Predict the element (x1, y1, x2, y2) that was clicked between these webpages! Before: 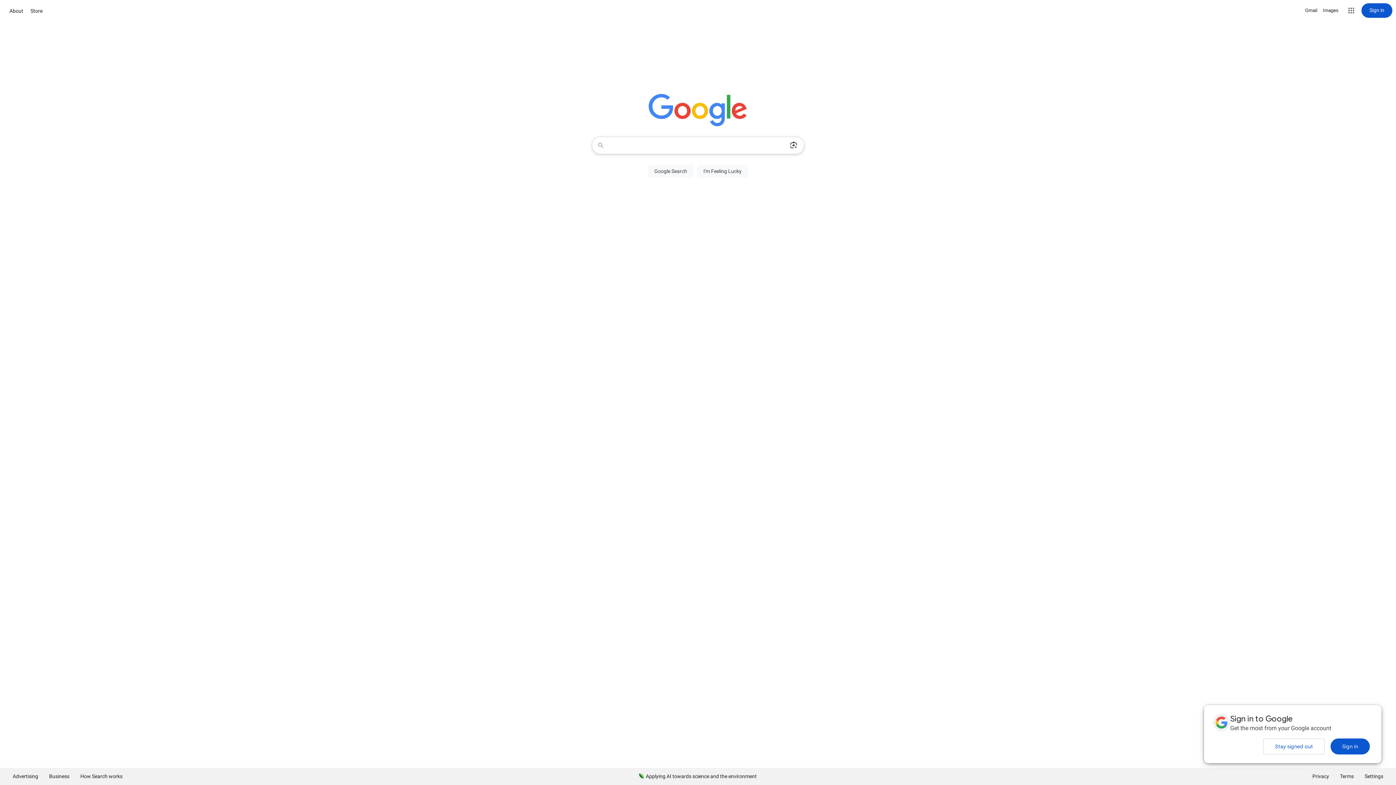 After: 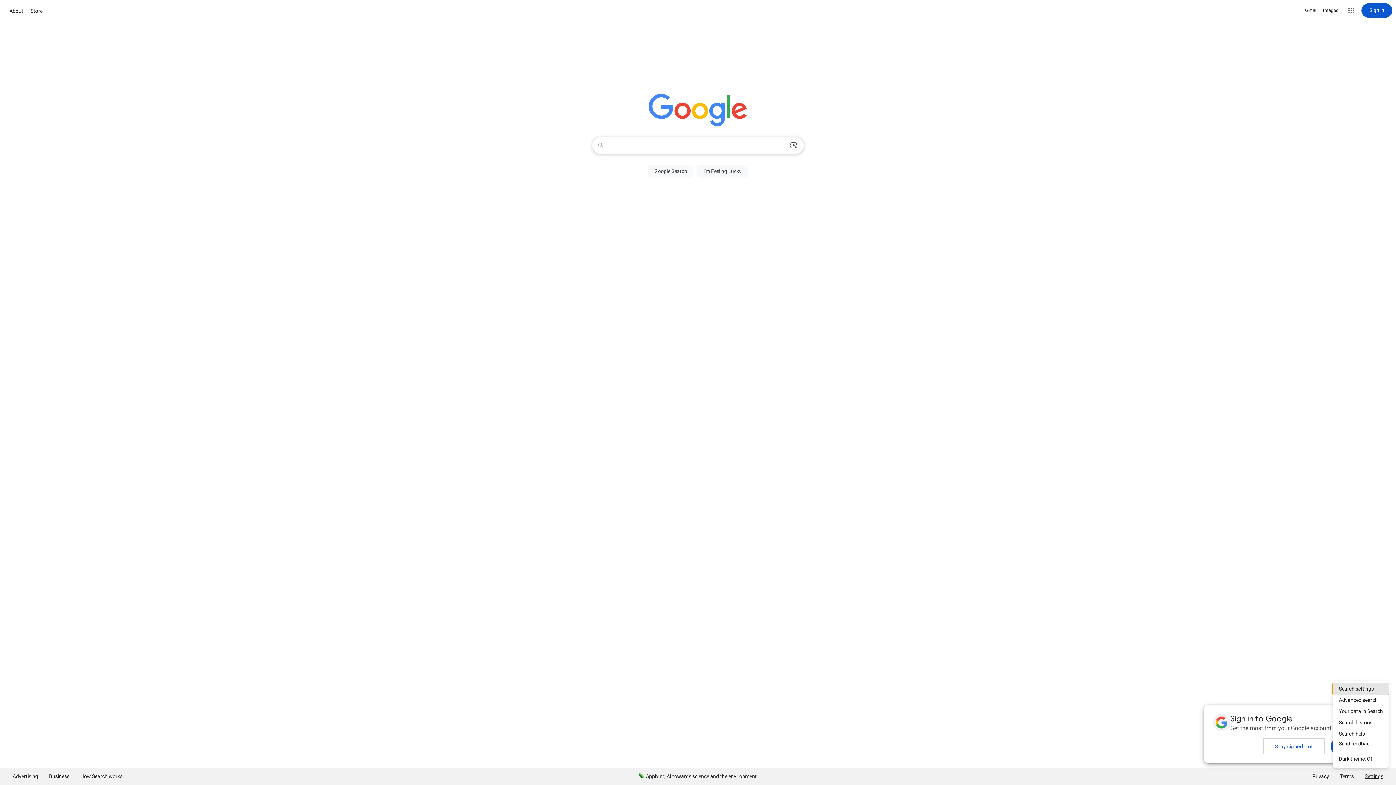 Action: bbox: (1359, 768, 1389, 785) label: Settings